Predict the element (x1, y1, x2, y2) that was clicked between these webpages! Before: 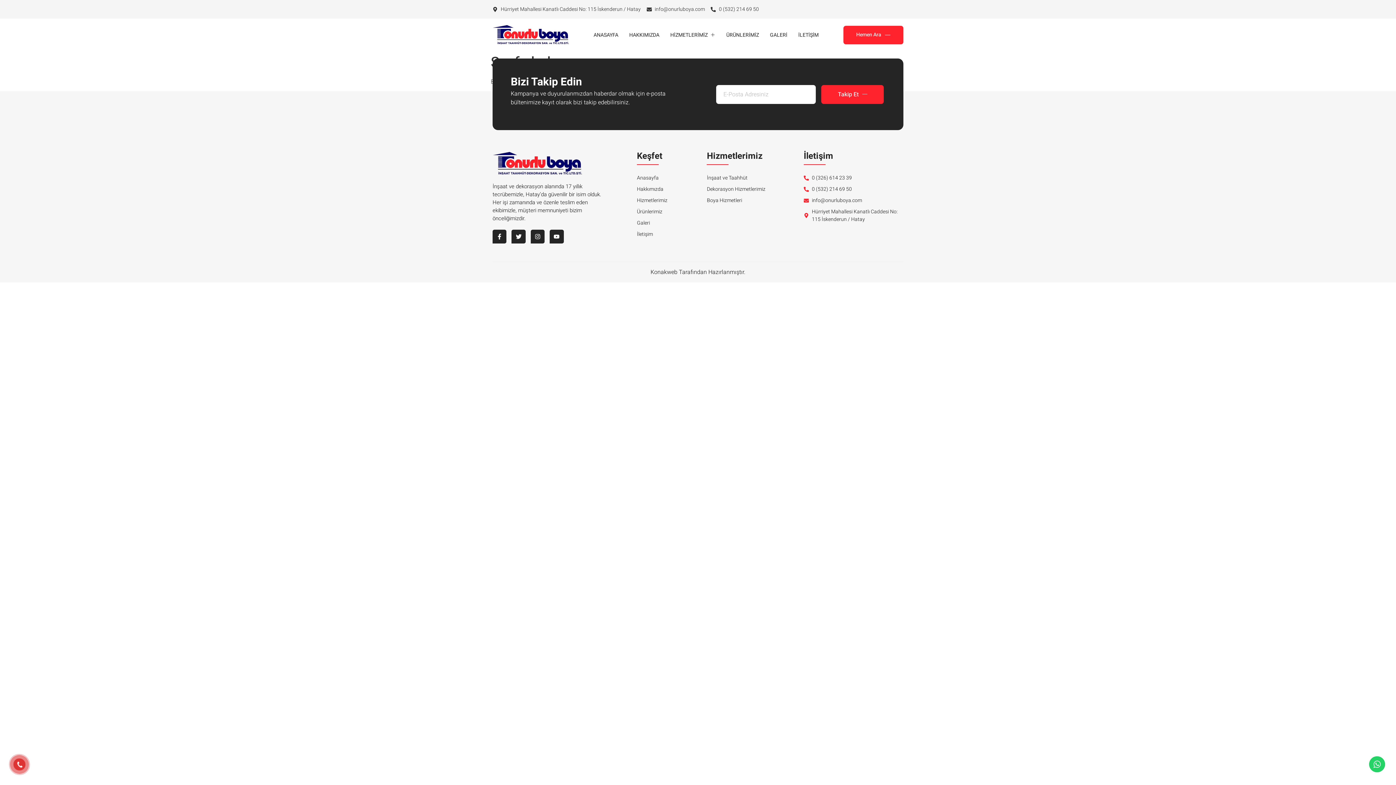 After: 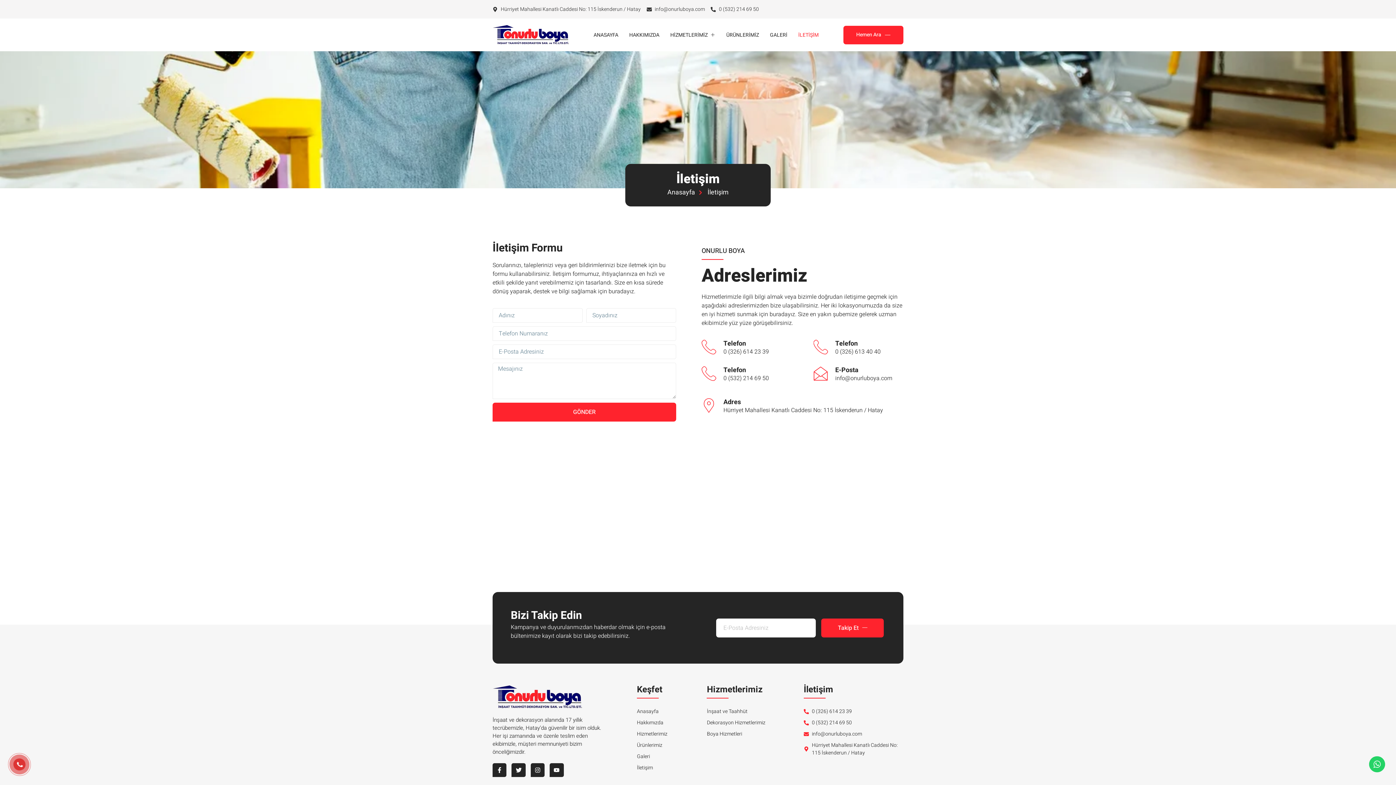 Action: label: İLETİŞİM bbox: (793, 18, 824, 51)